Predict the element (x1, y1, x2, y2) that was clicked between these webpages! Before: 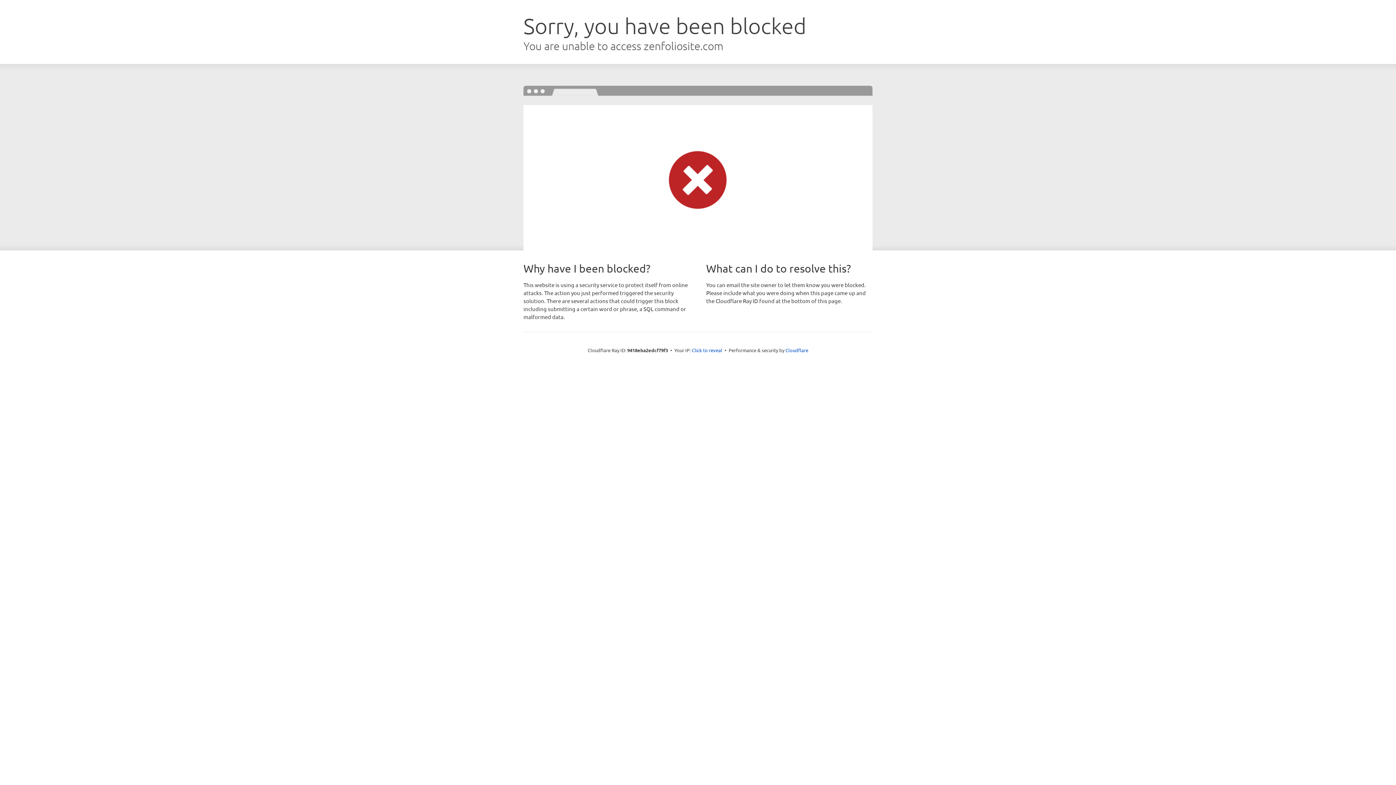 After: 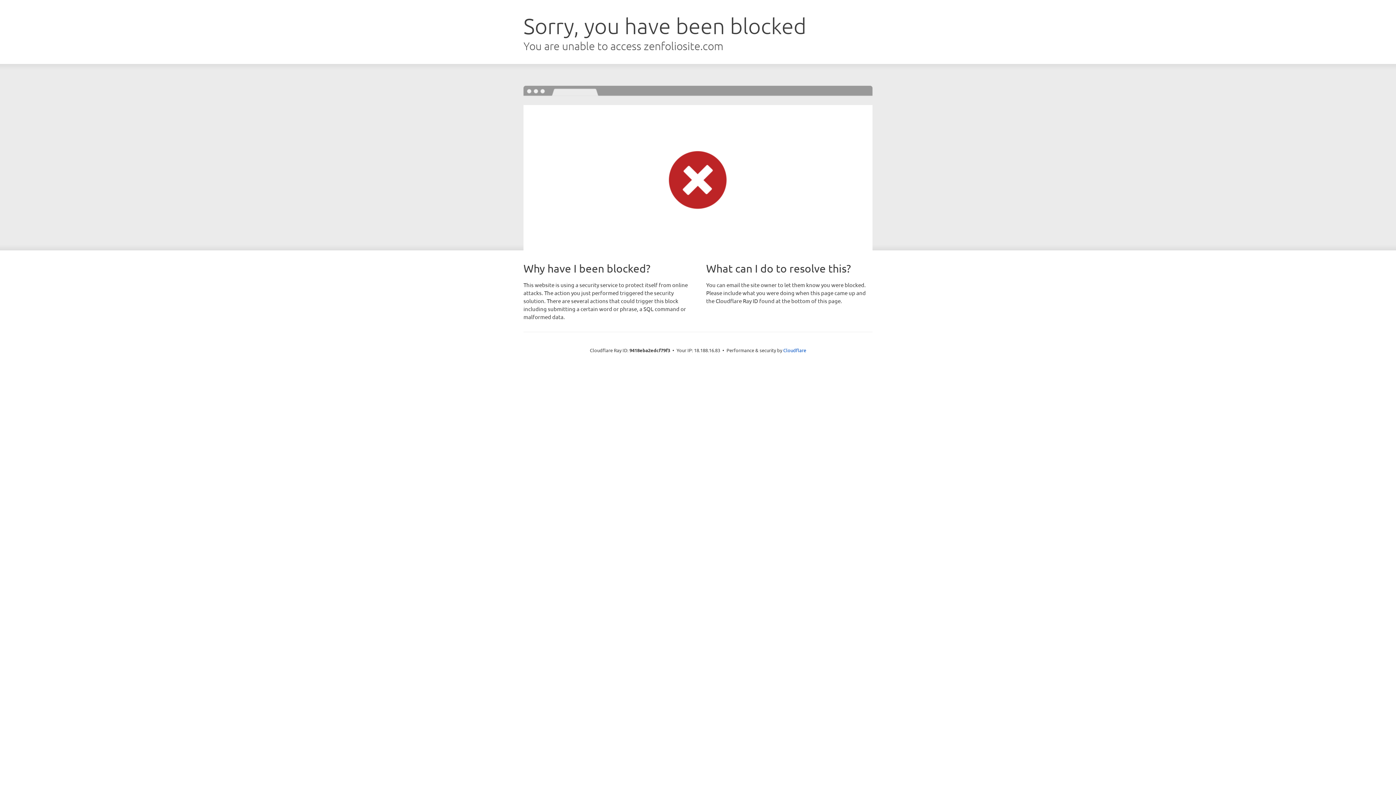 Action: bbox: (692, 346, 722, 353) label: Click to reveal